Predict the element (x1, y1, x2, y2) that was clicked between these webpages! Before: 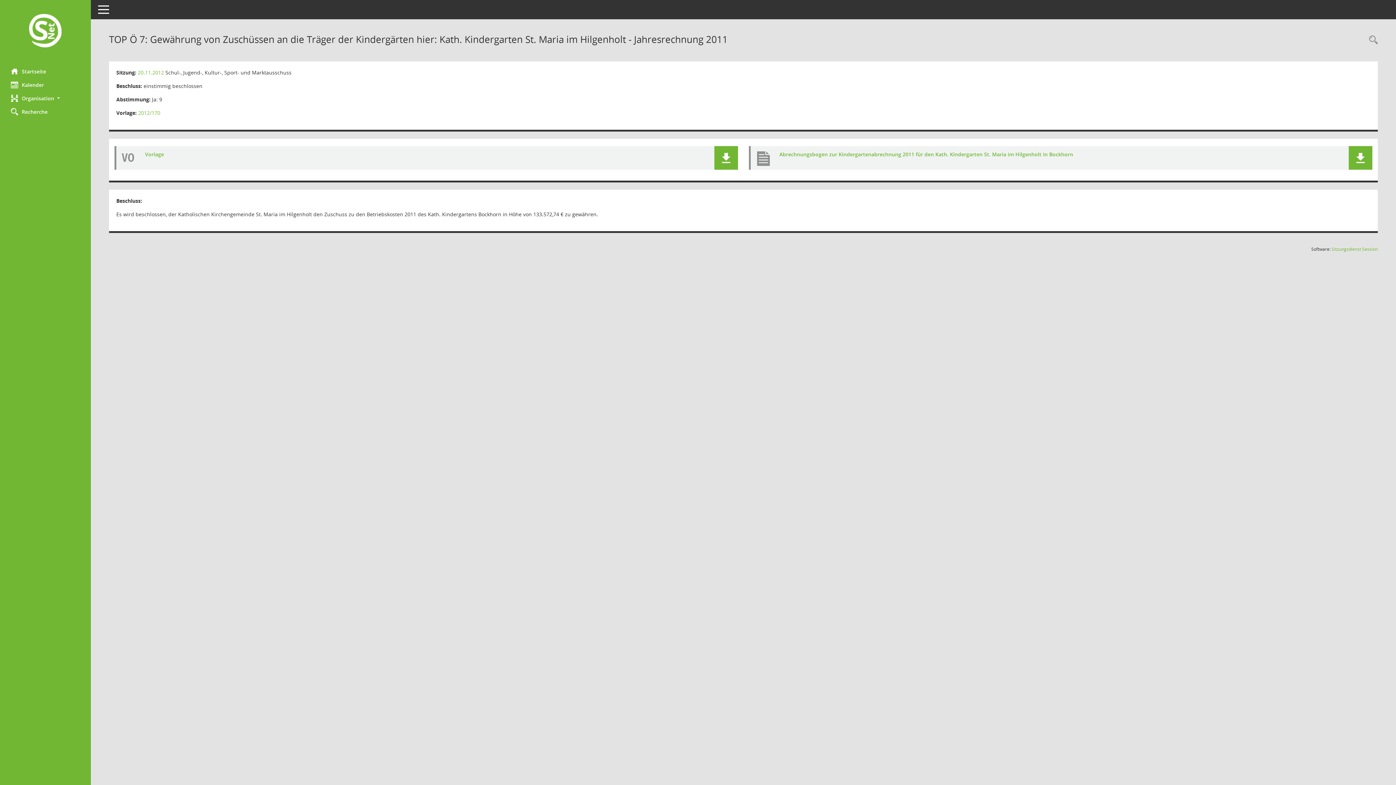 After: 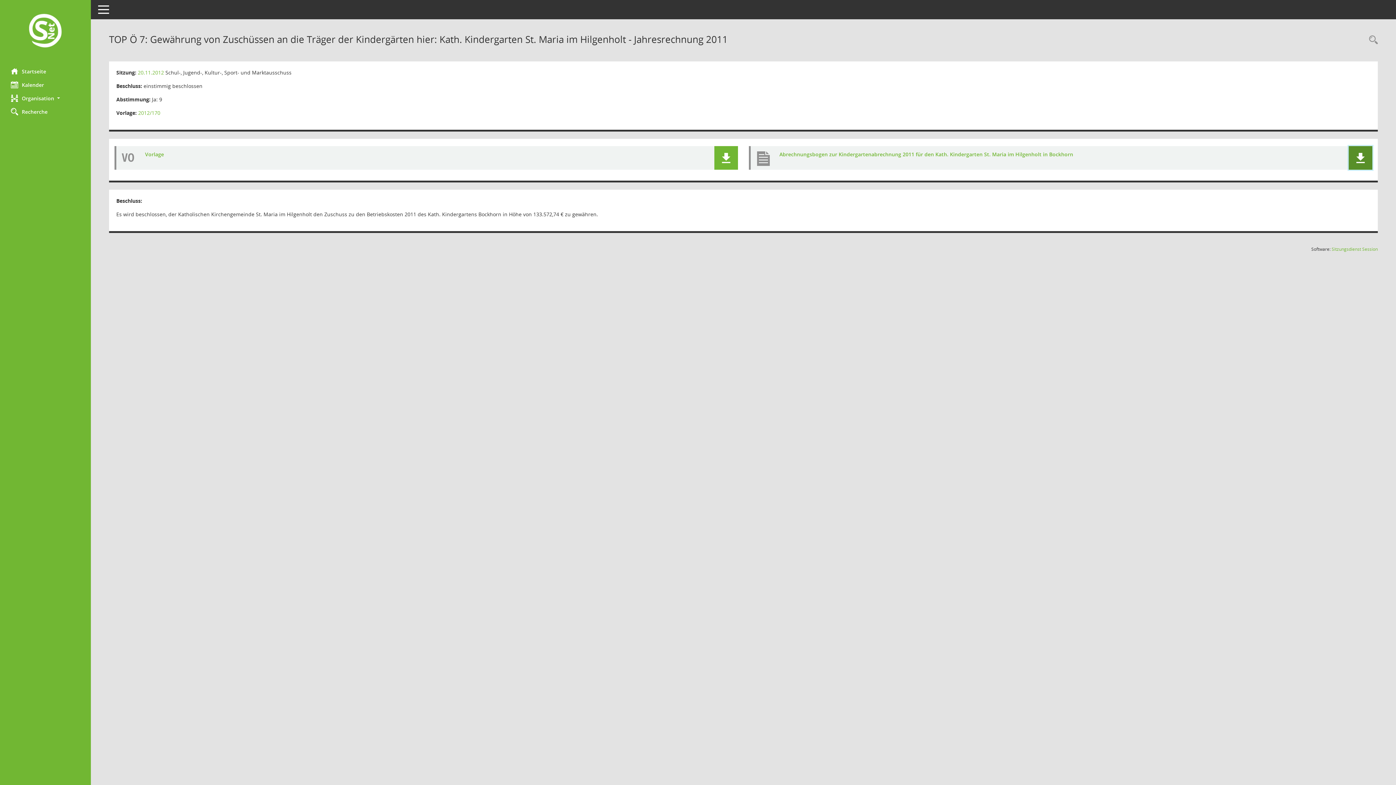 Action: bbox: (1349, 146, 1372, 169) label: Dokument Download Dateityp: pdf